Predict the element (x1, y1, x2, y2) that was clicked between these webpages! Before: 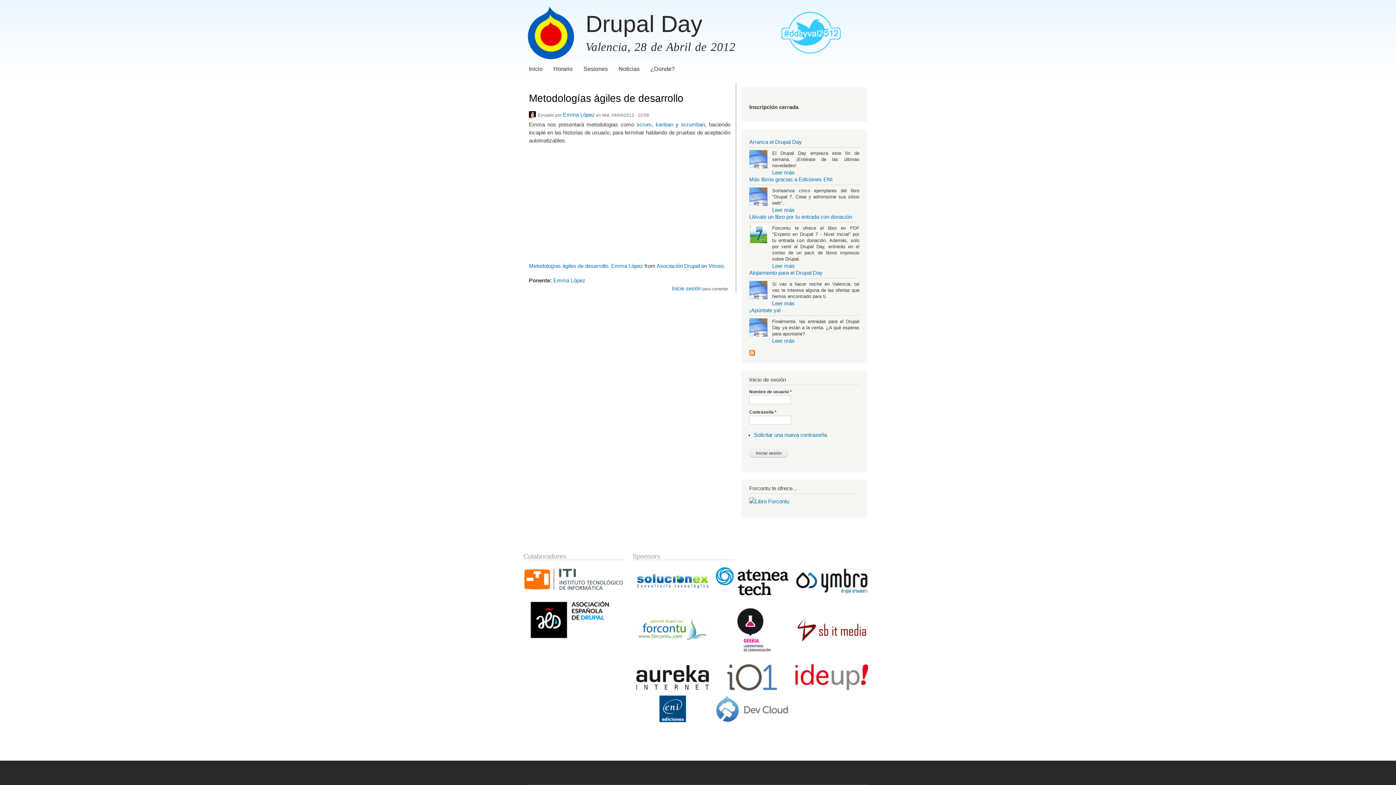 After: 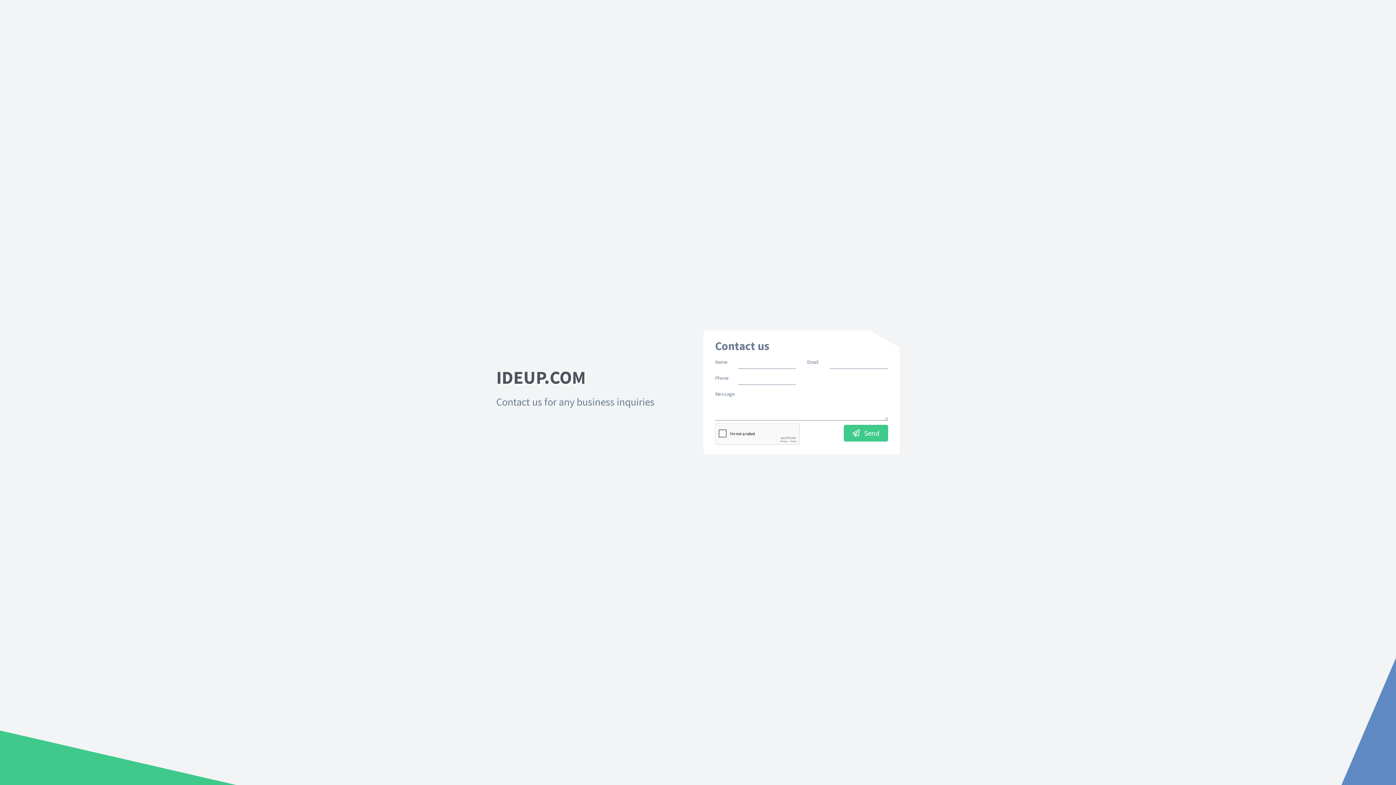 Action: bbox: (795, 685, 868, 691)